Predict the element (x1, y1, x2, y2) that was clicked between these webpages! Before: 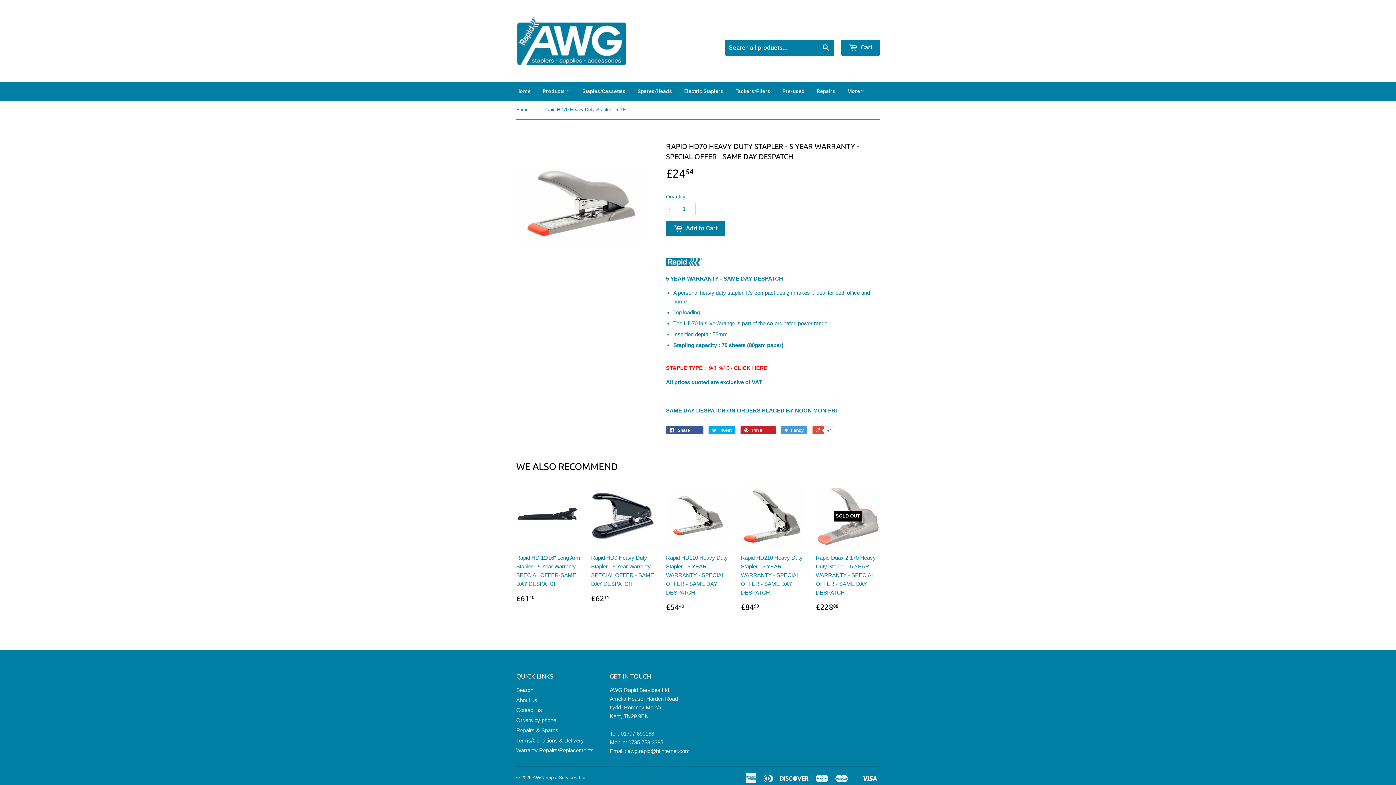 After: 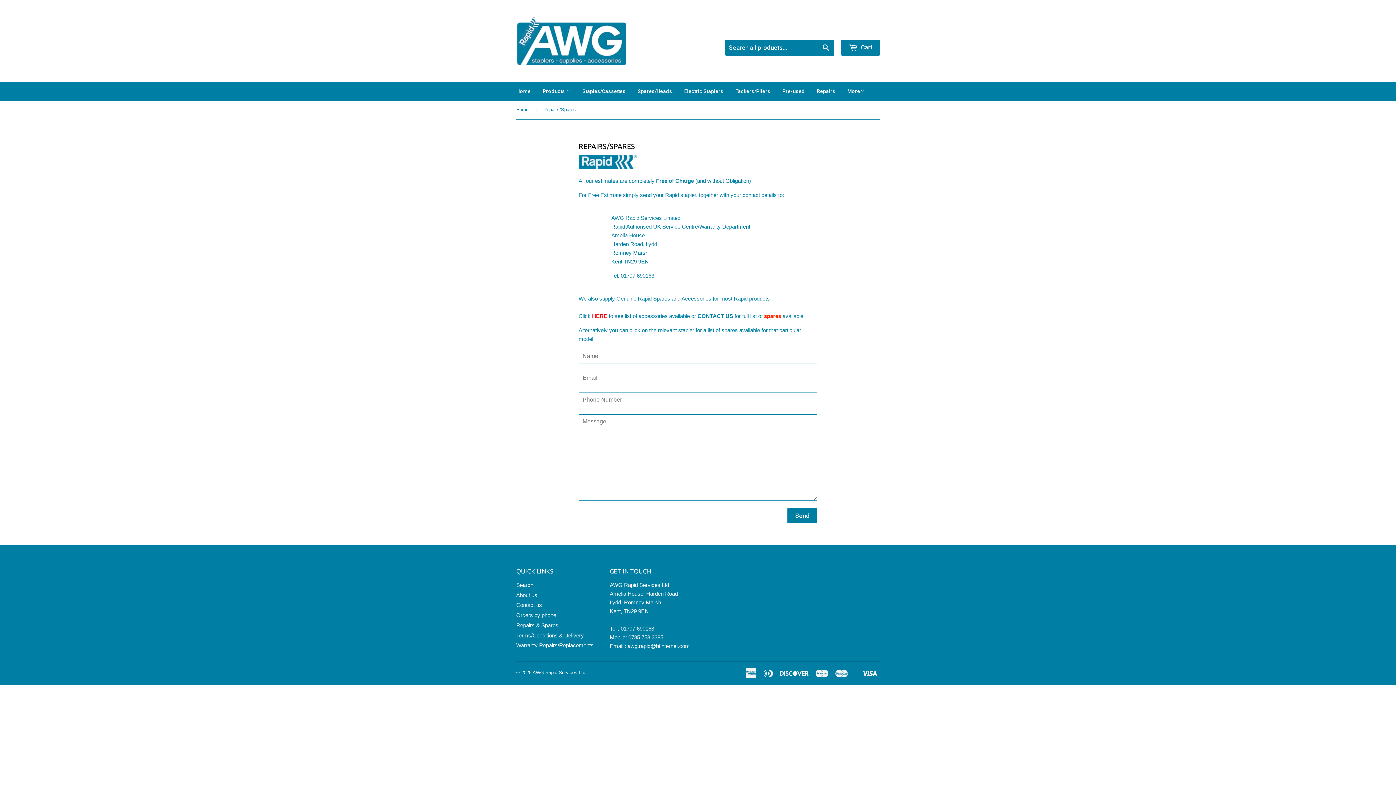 Action: bbox: (811, 81, 841, 100) label: Repairs